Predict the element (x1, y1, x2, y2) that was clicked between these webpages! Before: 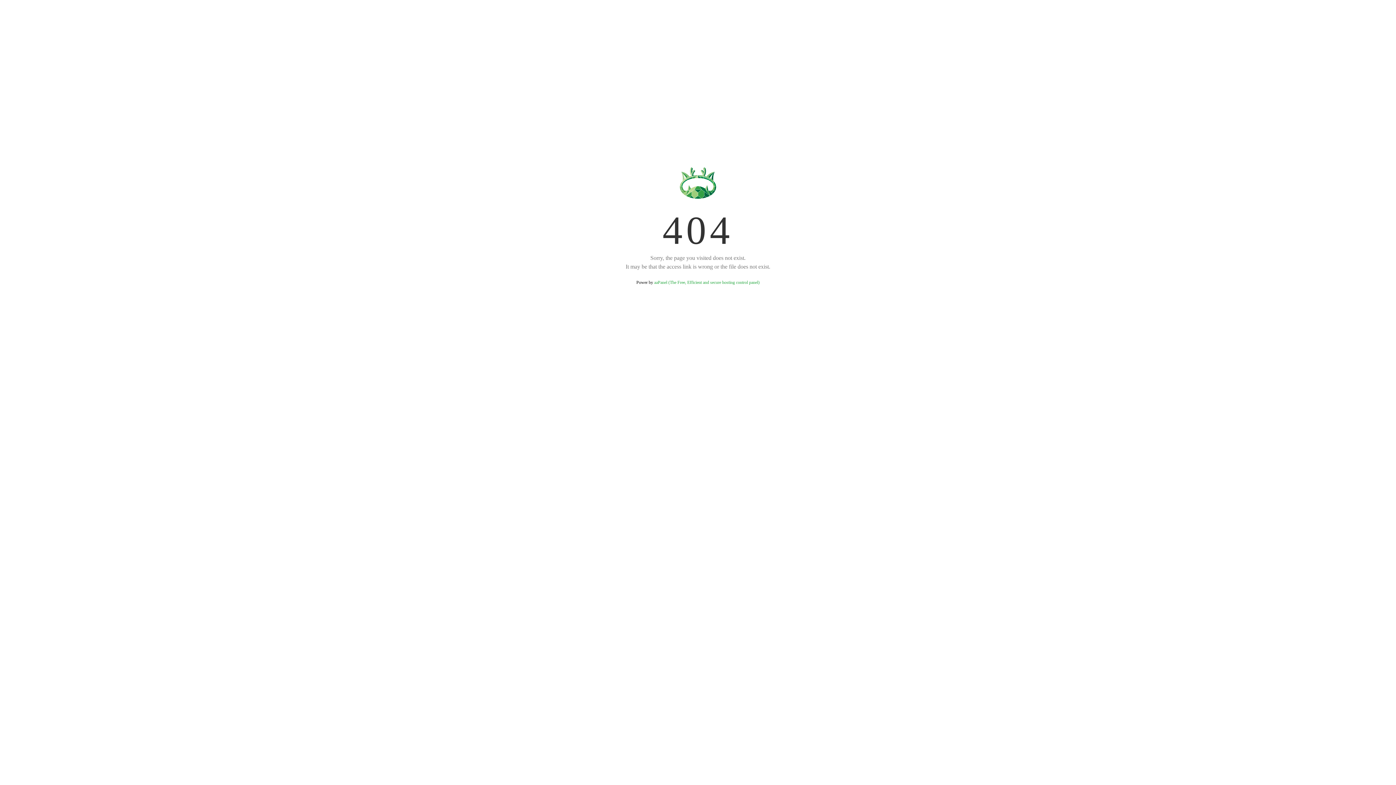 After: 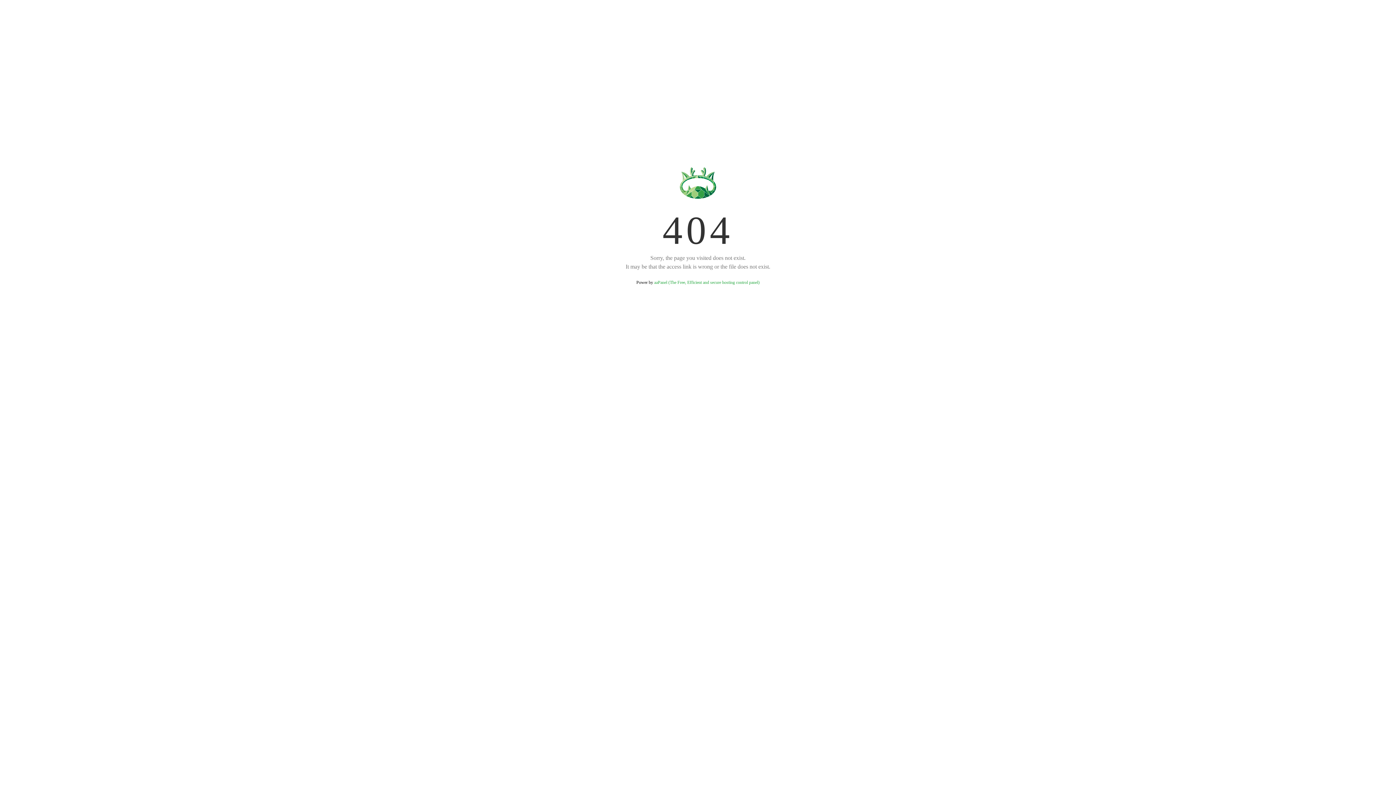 Action: label: aaPanel (The Free, Efficient and secure hosting control panel) bbox: (654, 280, 759, 285)